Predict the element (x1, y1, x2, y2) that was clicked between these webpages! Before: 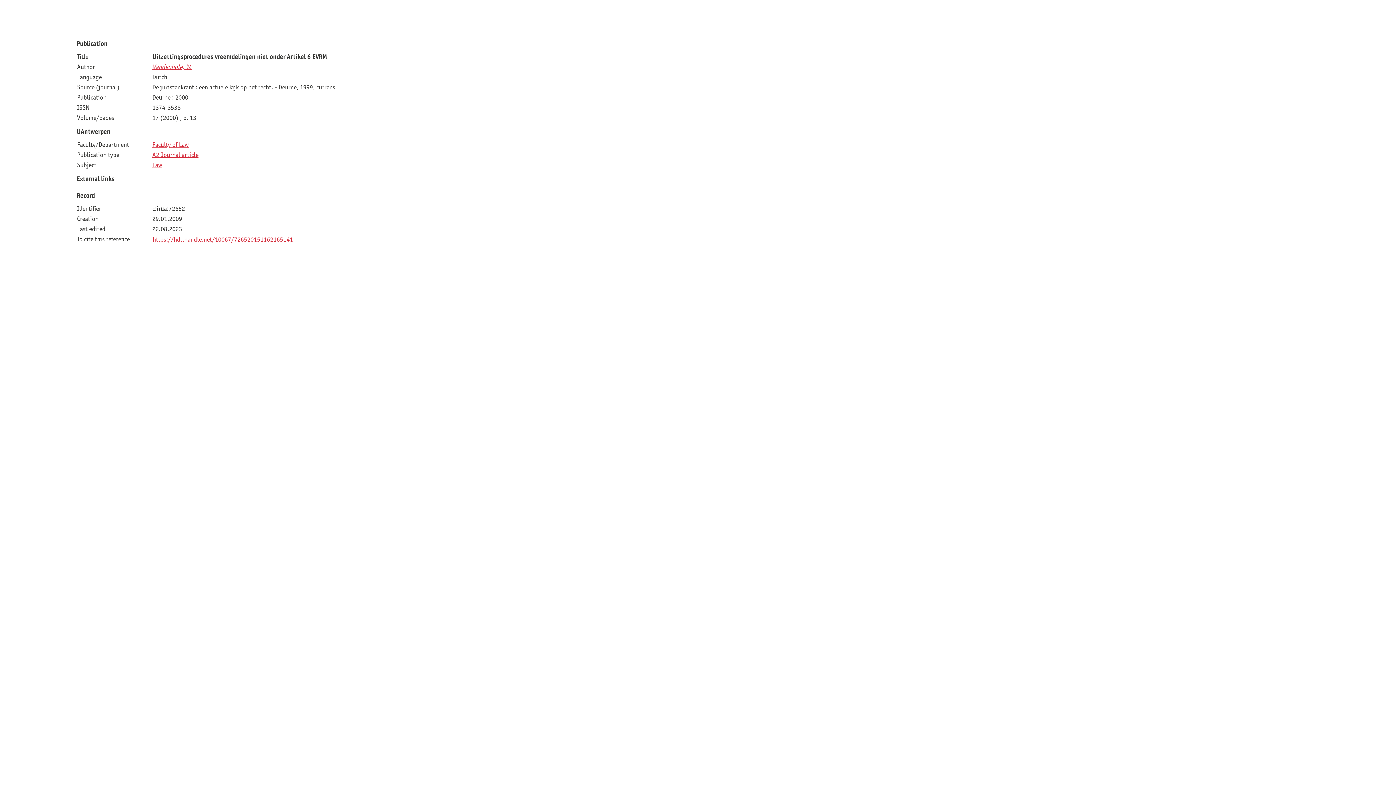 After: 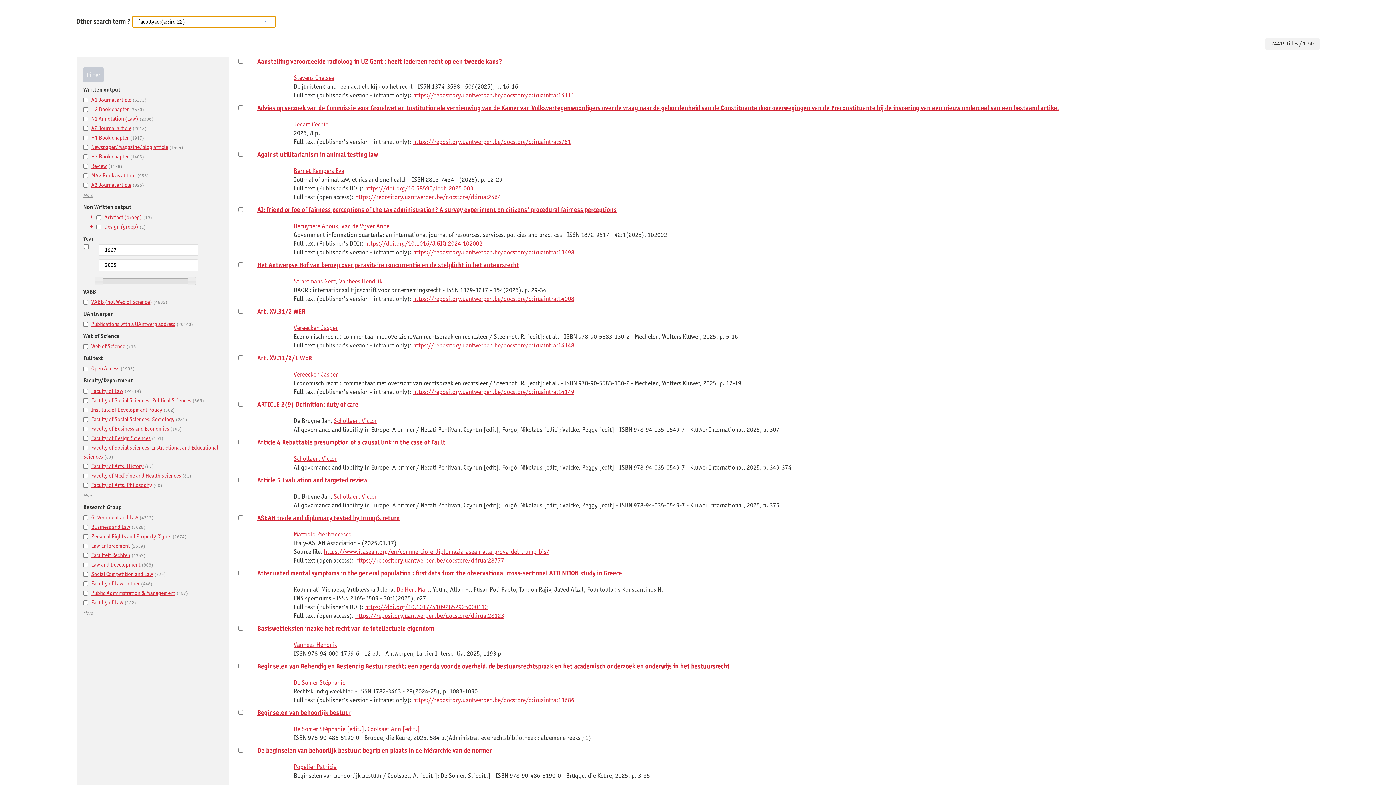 Action: bbox: (152, 140, 188, 148) label: Faculty of Law